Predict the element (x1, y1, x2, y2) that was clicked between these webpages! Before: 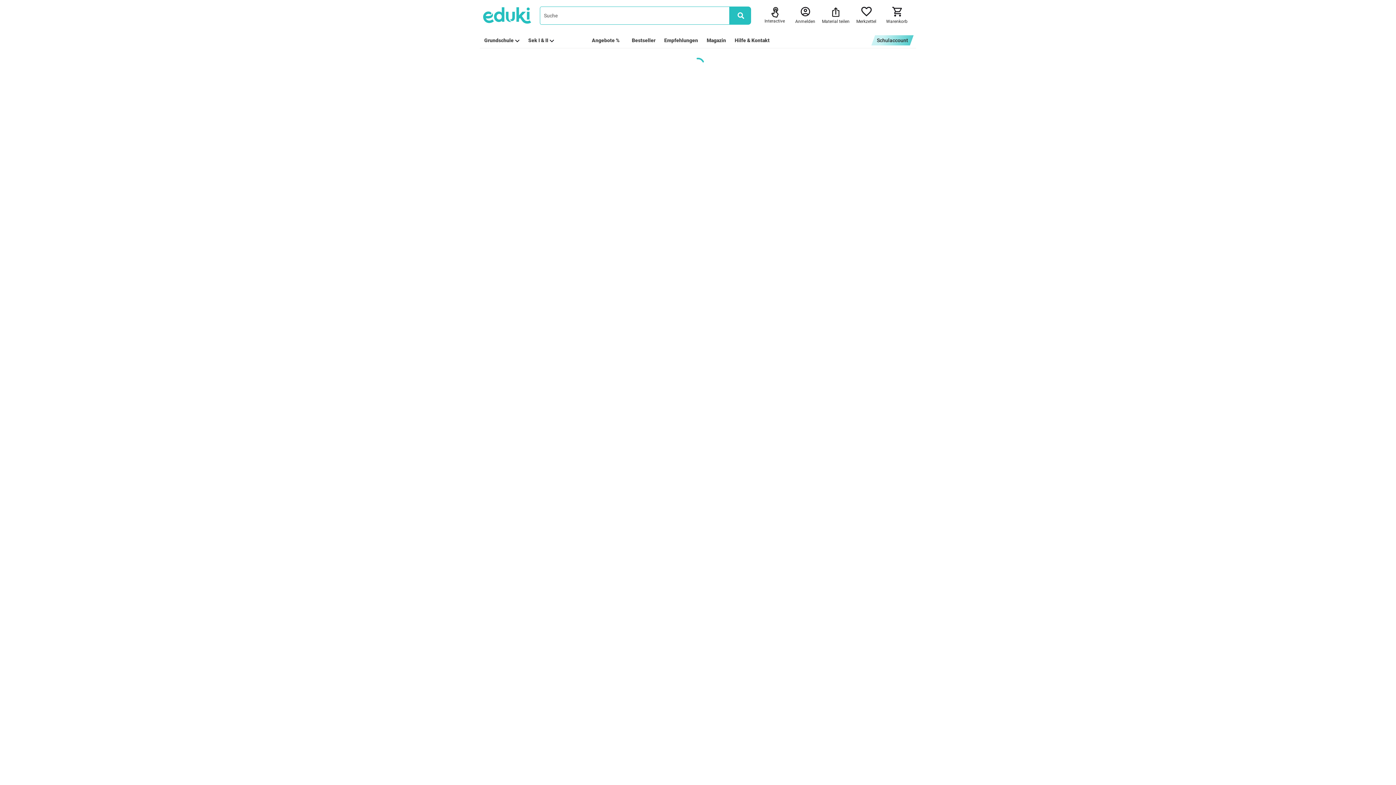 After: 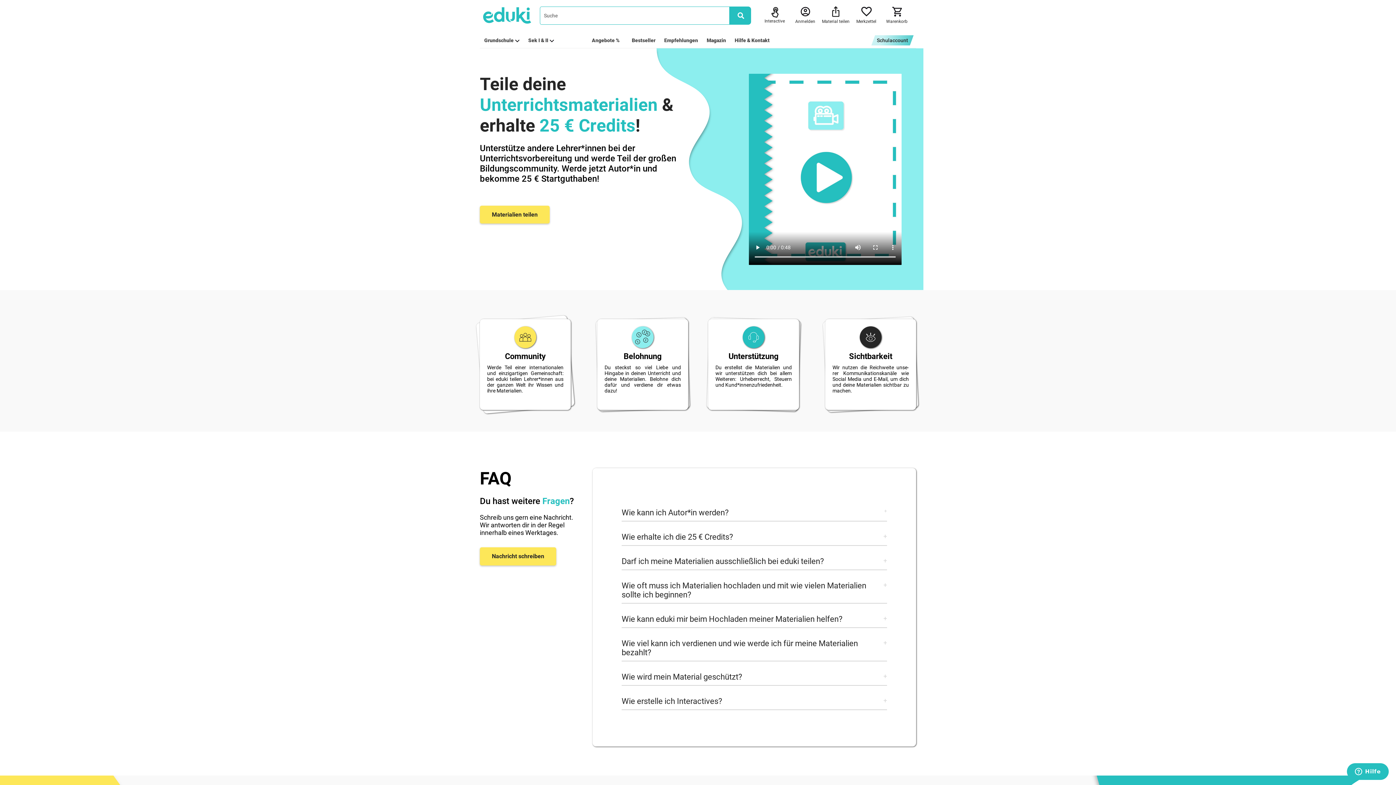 Action: bbox: (818, 6, 853, 24) label: Material teilen